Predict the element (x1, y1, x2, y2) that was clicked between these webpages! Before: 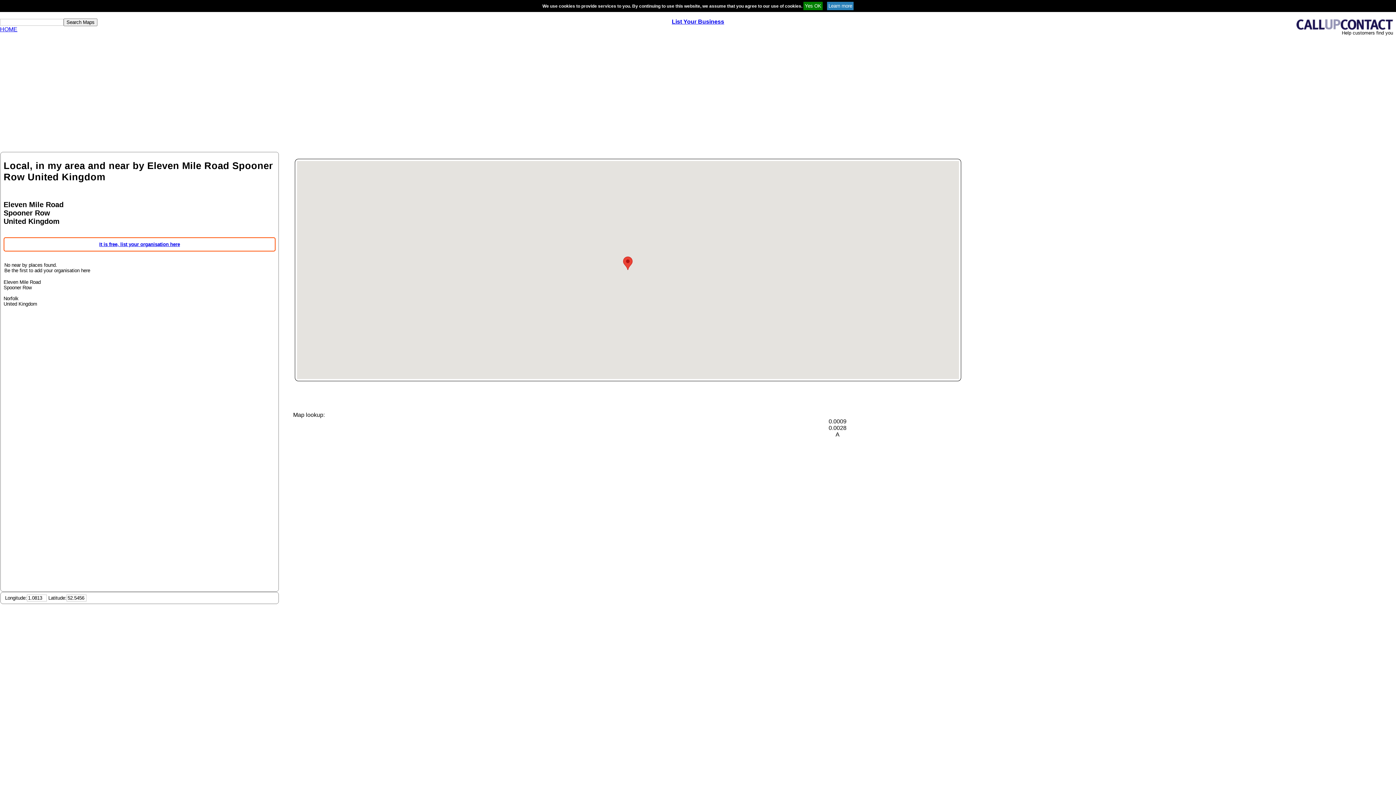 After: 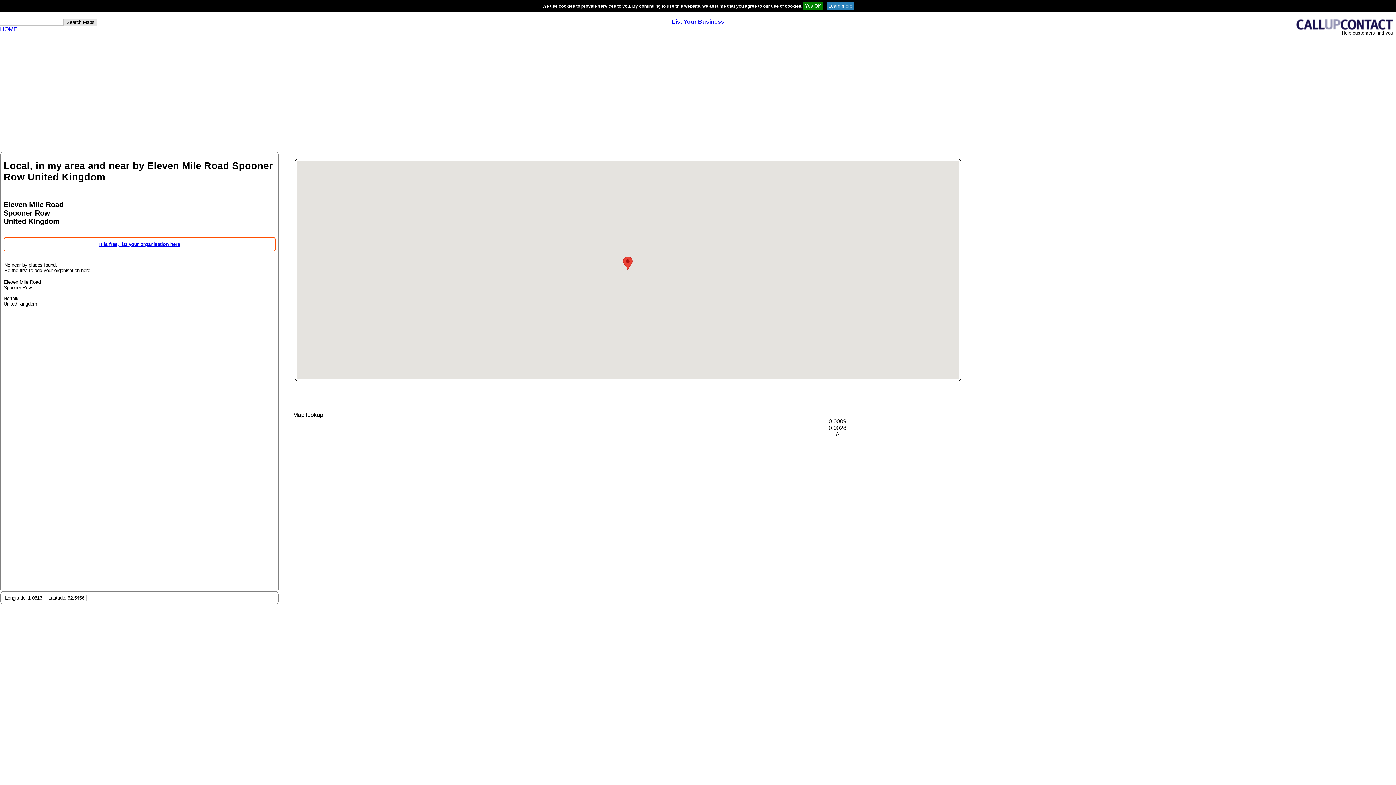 Action: label: Search Maps bbox: (63, 18, 97, 26)